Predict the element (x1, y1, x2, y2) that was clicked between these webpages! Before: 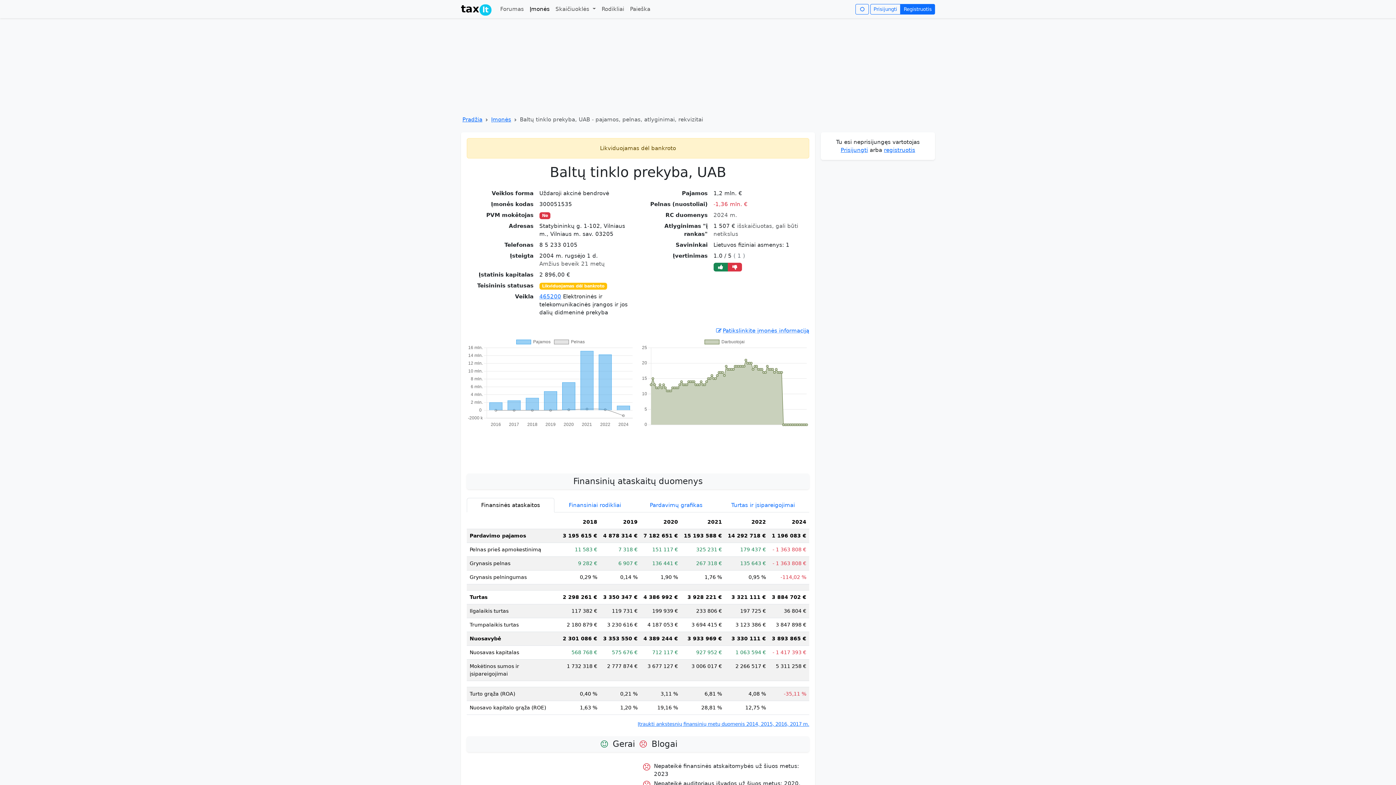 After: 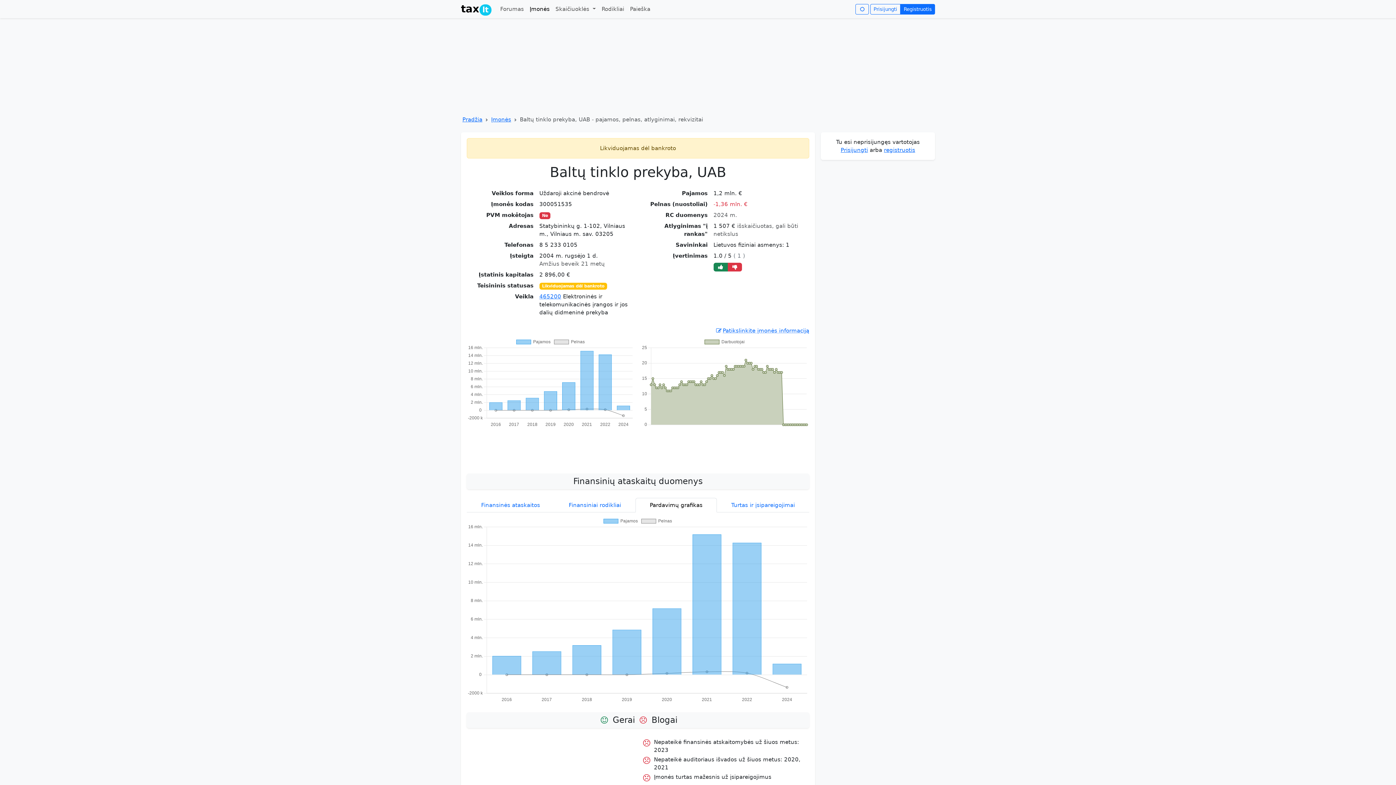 Action: label: Pardavimų grafikas bbox: (635, 498, 717, 512)